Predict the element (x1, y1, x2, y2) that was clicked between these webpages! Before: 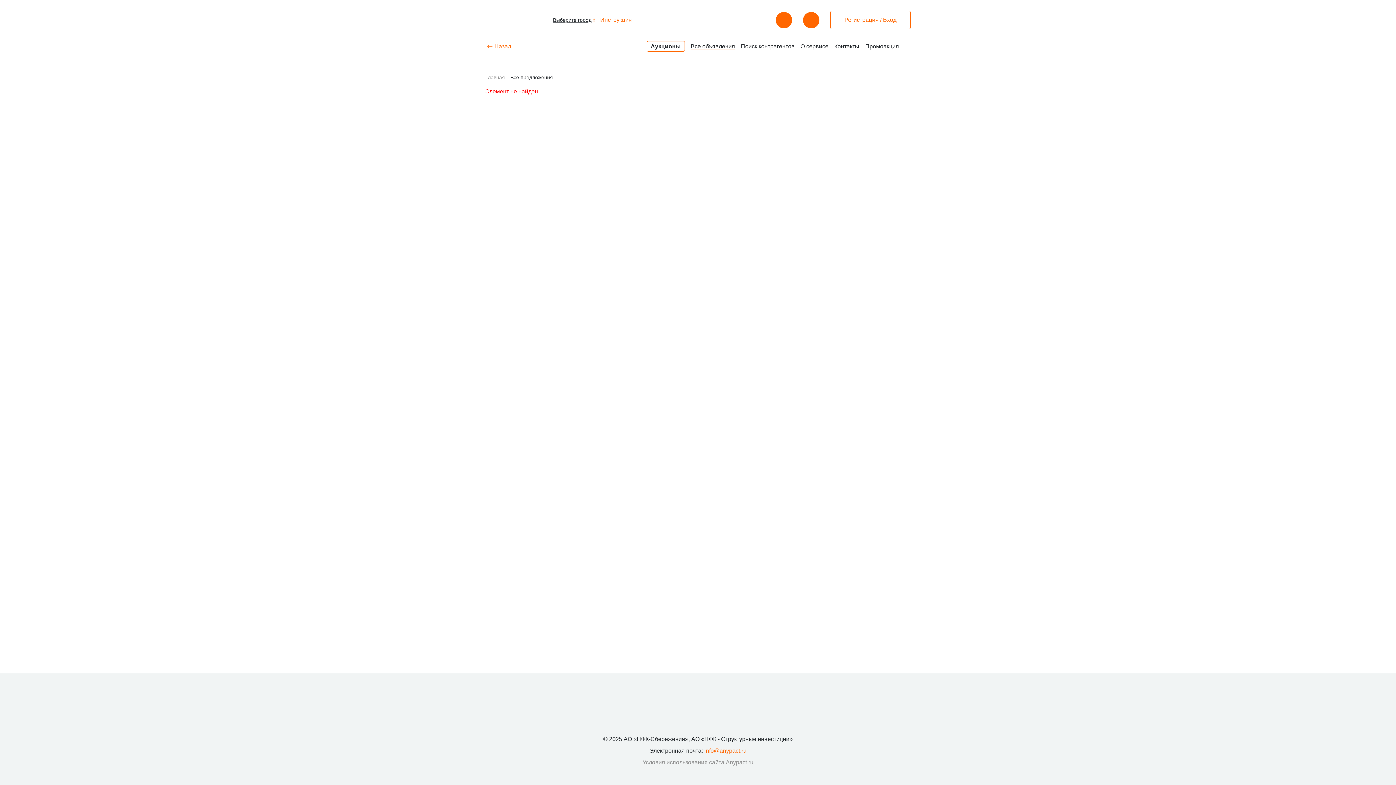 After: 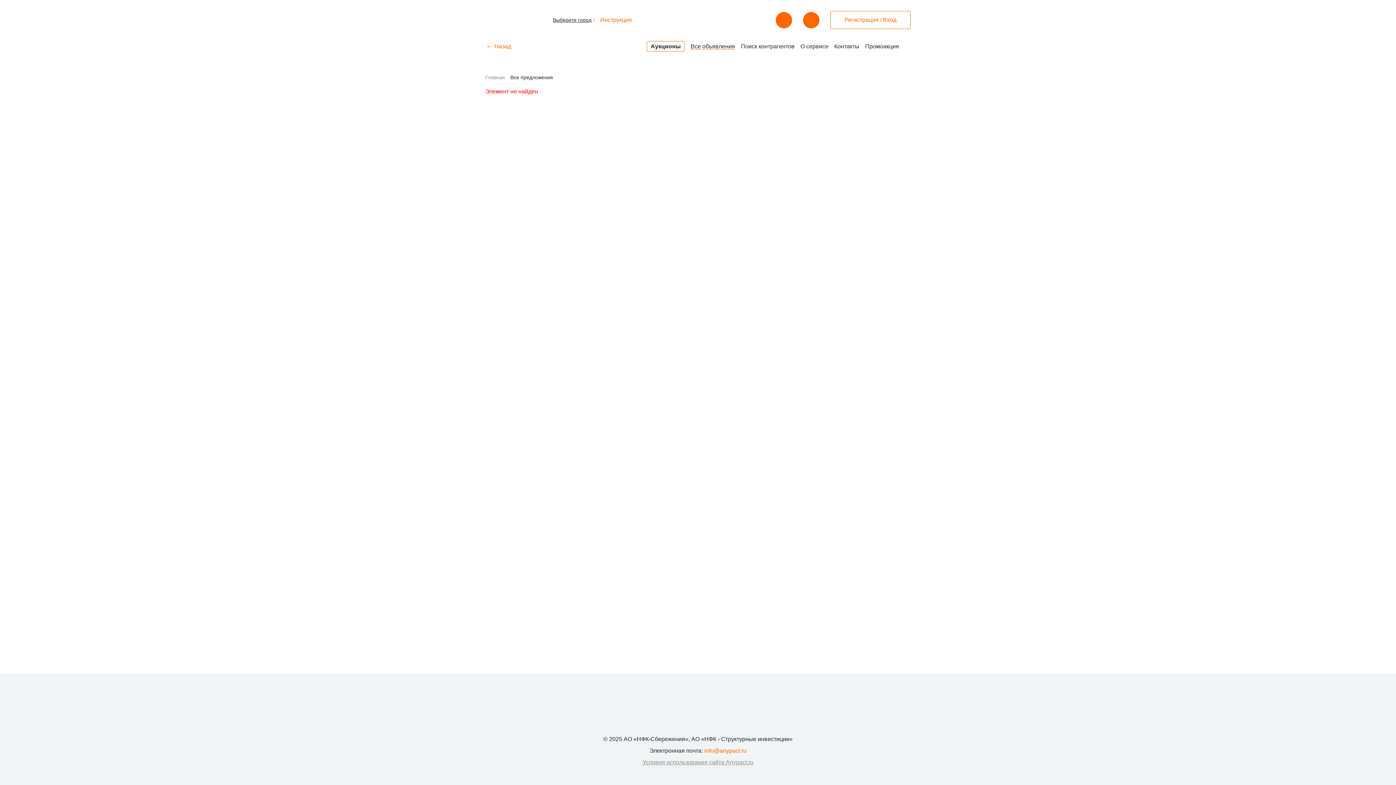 Action: bbox: (697, 718, 707, 724)